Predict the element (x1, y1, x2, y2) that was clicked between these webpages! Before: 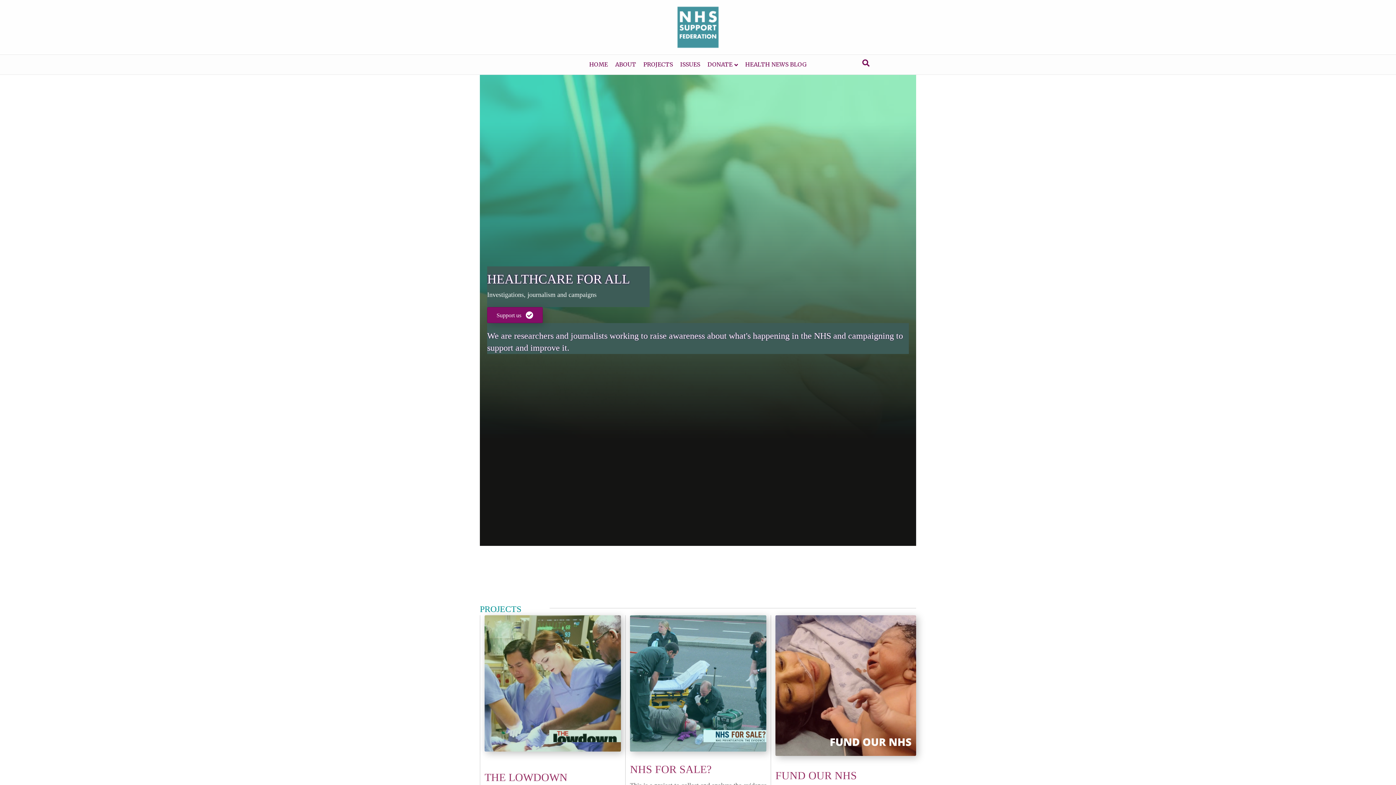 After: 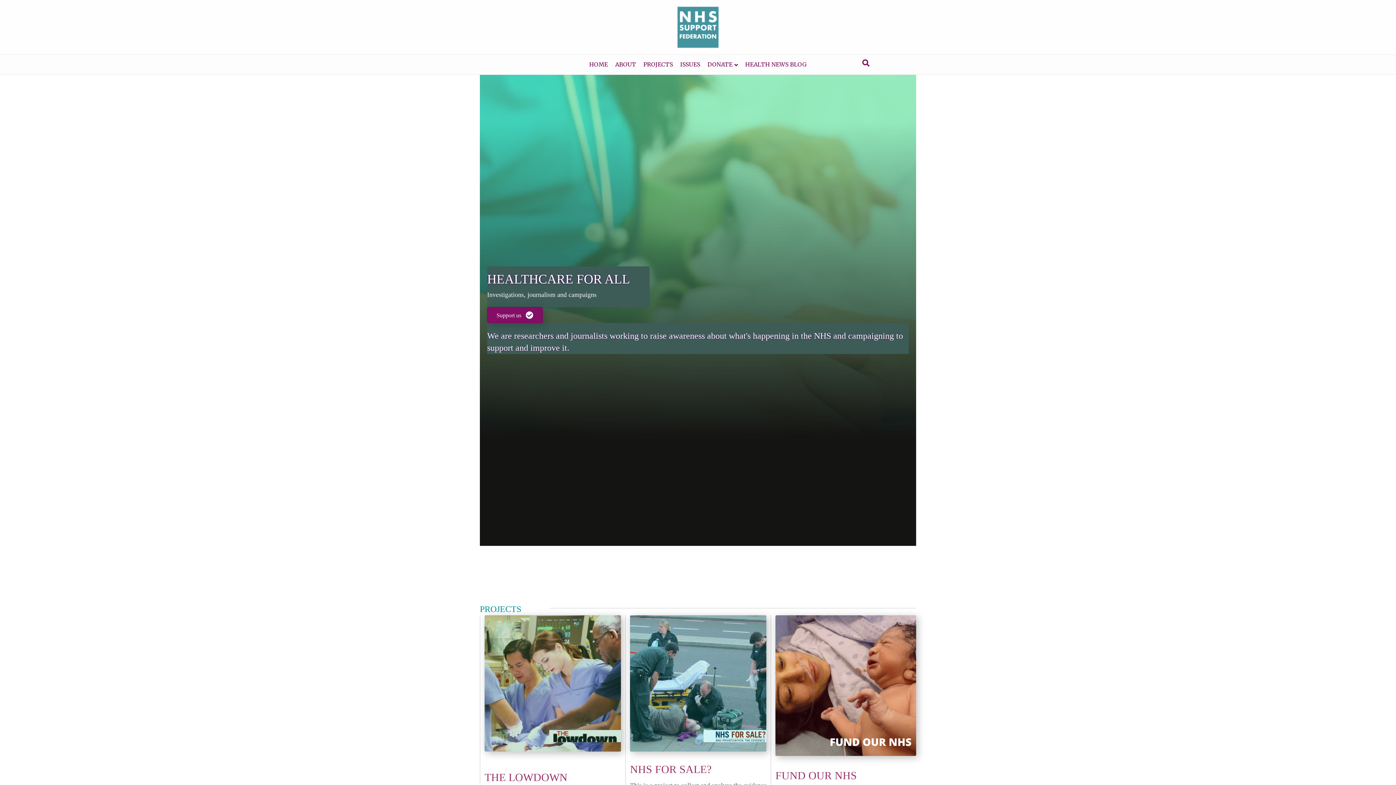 Action: bbox: (677, 22, 719, 30)